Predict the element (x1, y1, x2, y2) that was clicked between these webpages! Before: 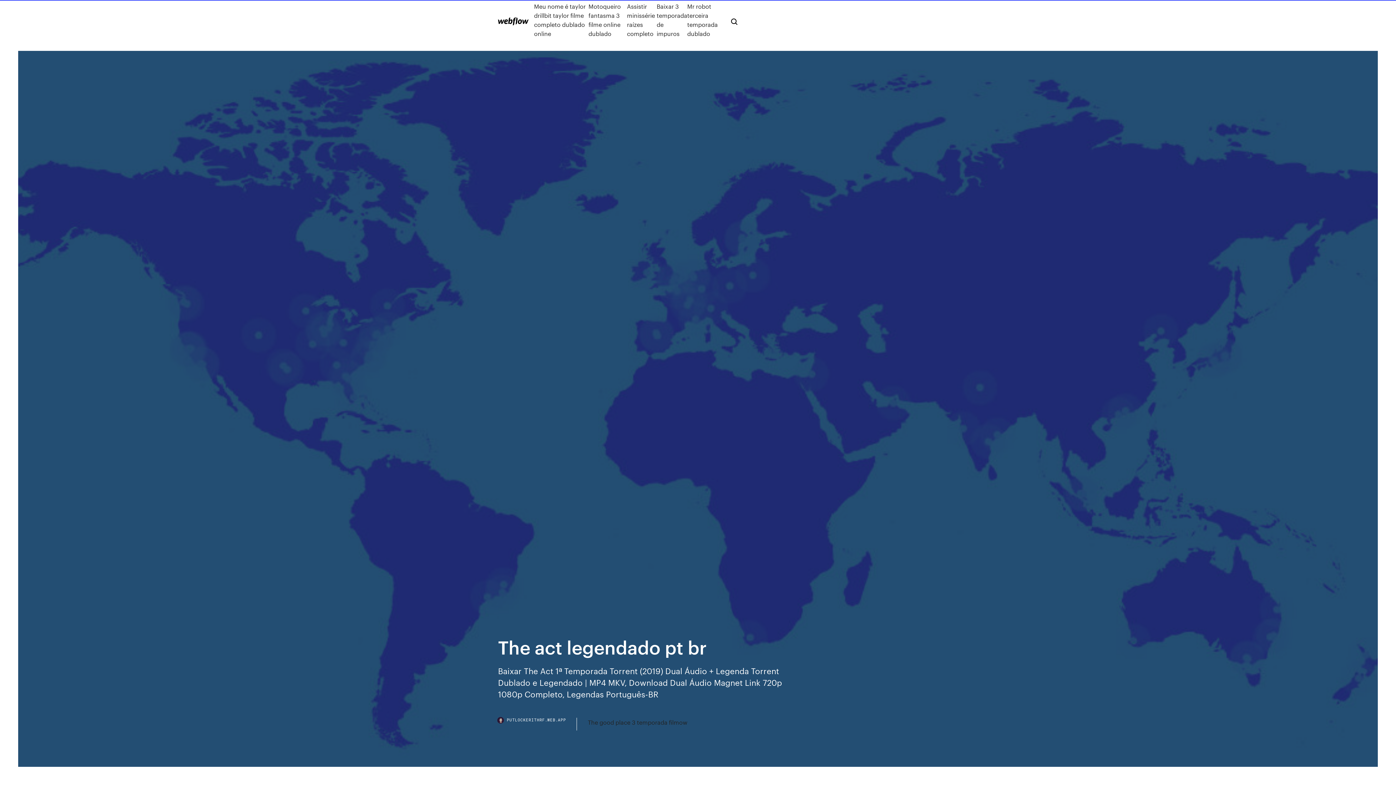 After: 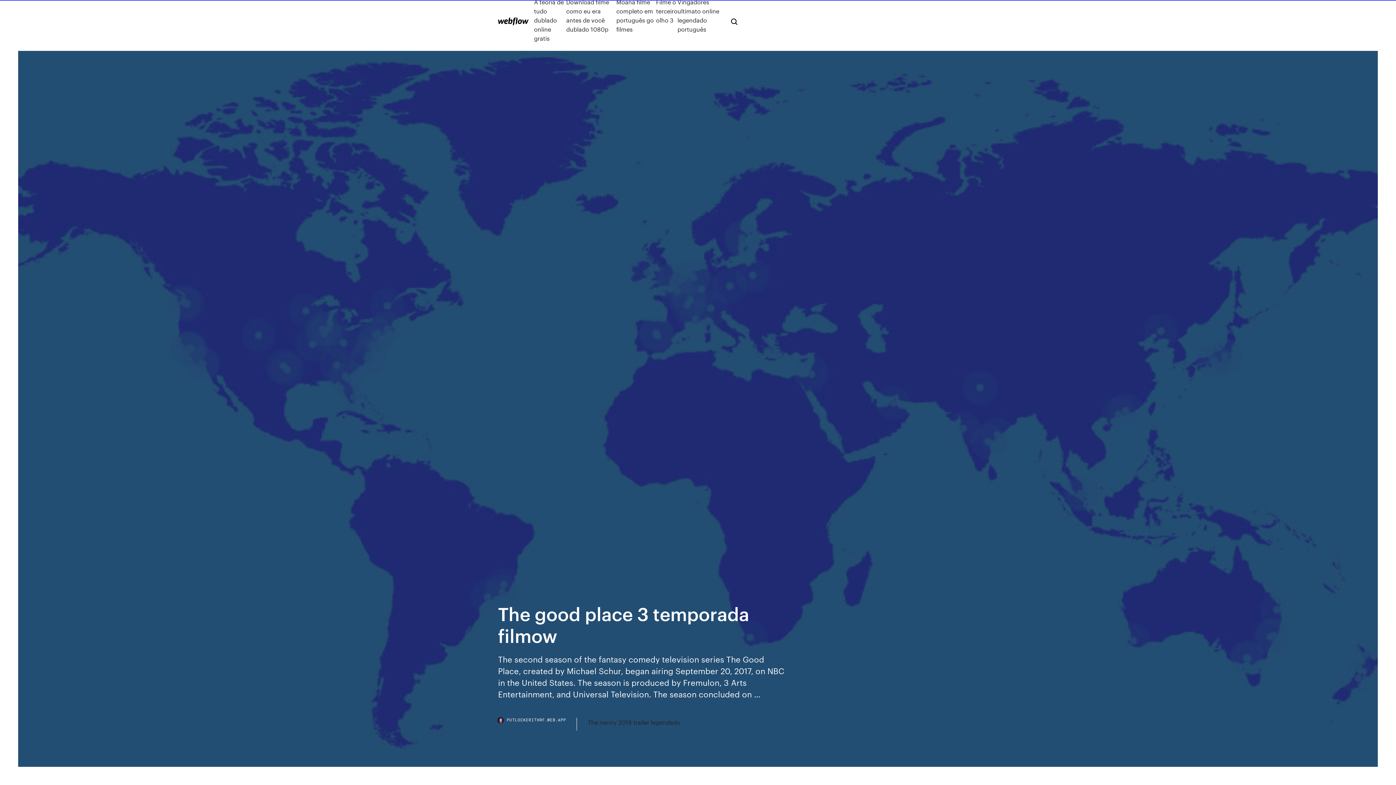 Action: label: The good place 3 temporada filmow bbox: (588, 718, 687, 727)